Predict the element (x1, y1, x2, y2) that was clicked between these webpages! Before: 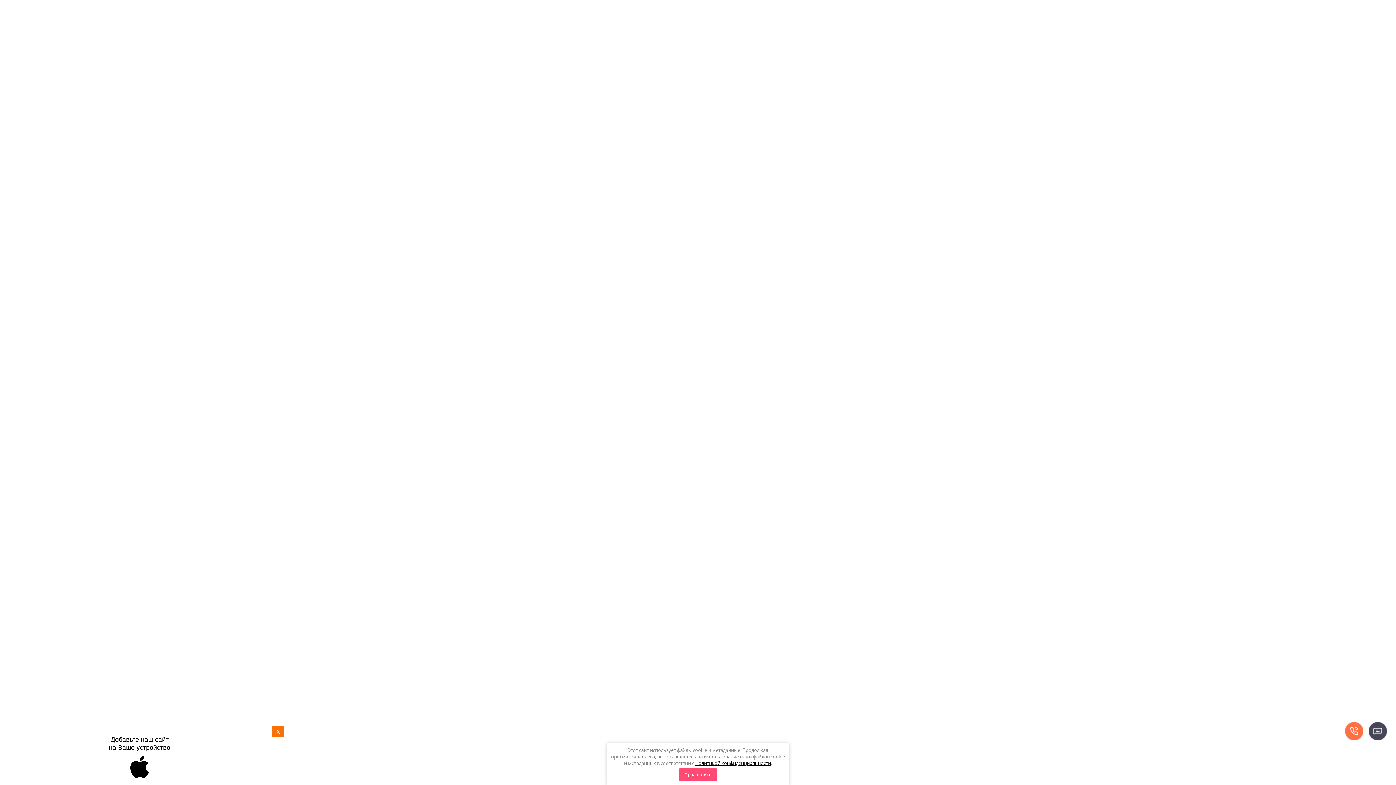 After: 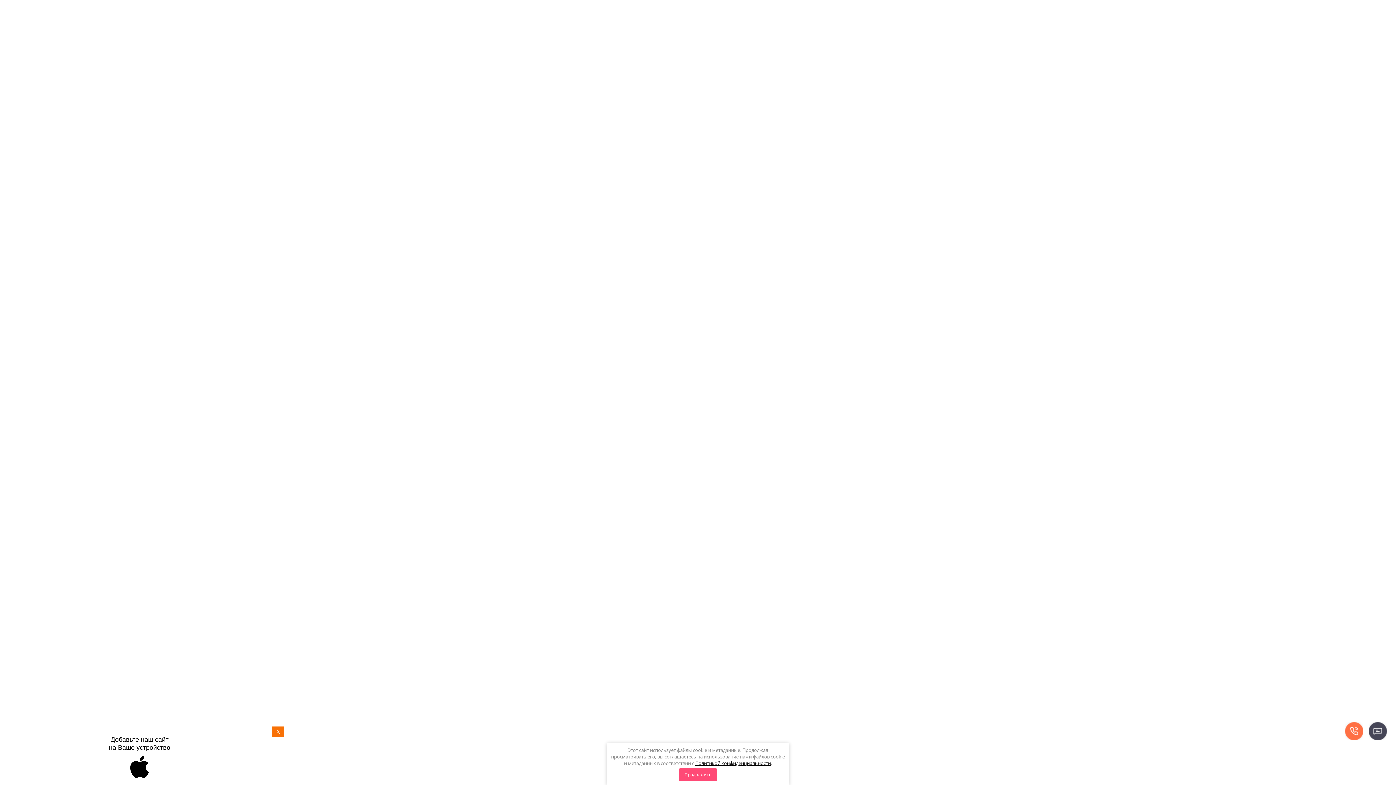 Action: bbox: (853, 64, 889, 82) label: КАЧЕЛИ